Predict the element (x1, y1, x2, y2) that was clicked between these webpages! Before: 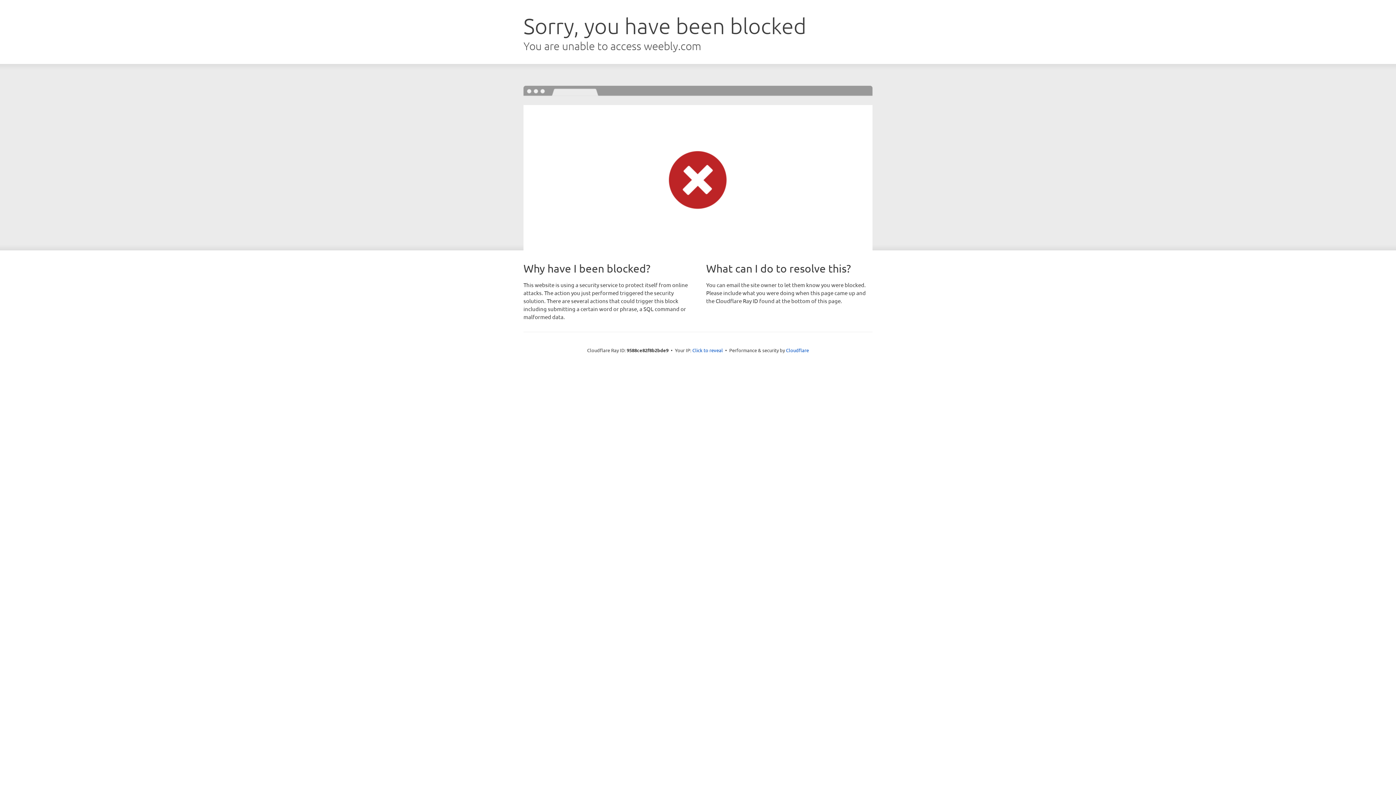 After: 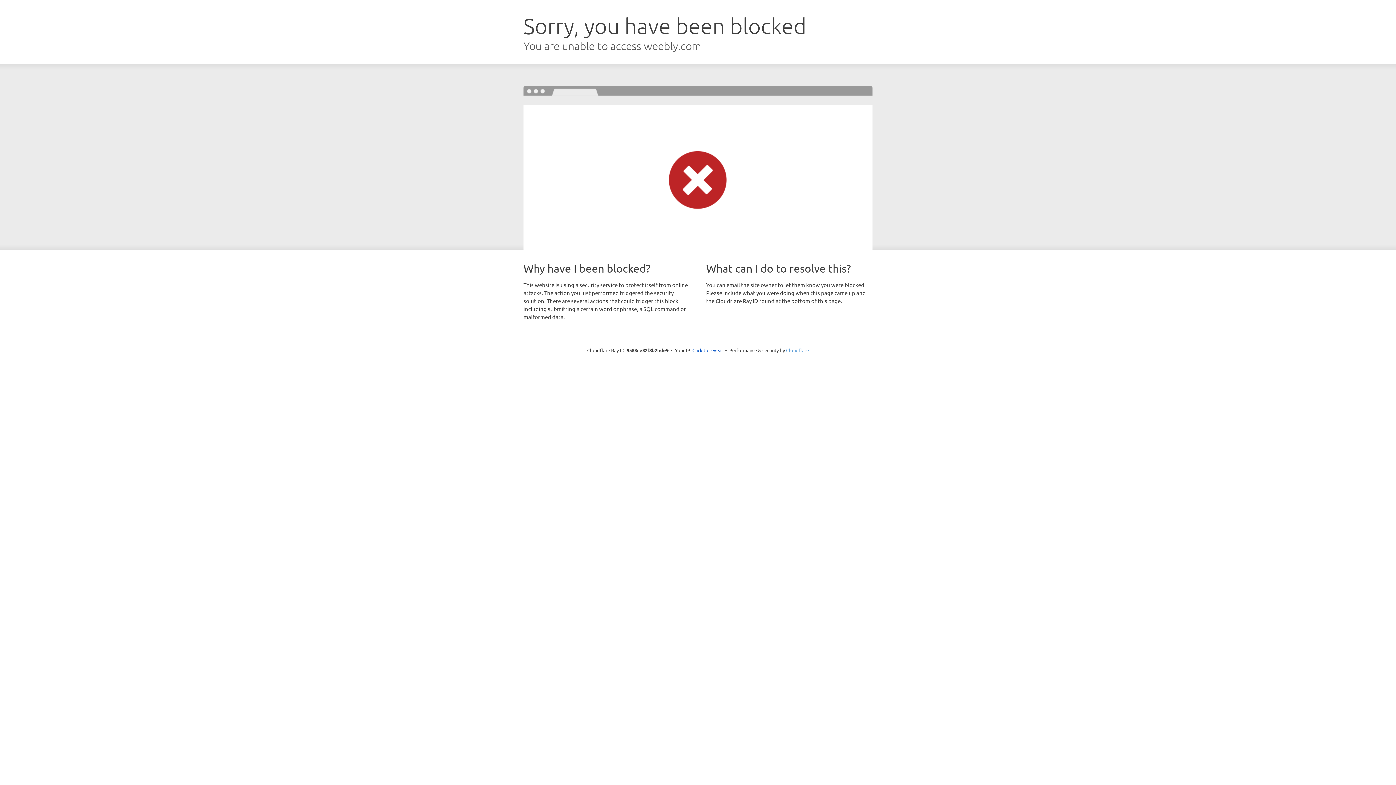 Action: bbox: (786, 347, 809, 353) label: Cloudflare